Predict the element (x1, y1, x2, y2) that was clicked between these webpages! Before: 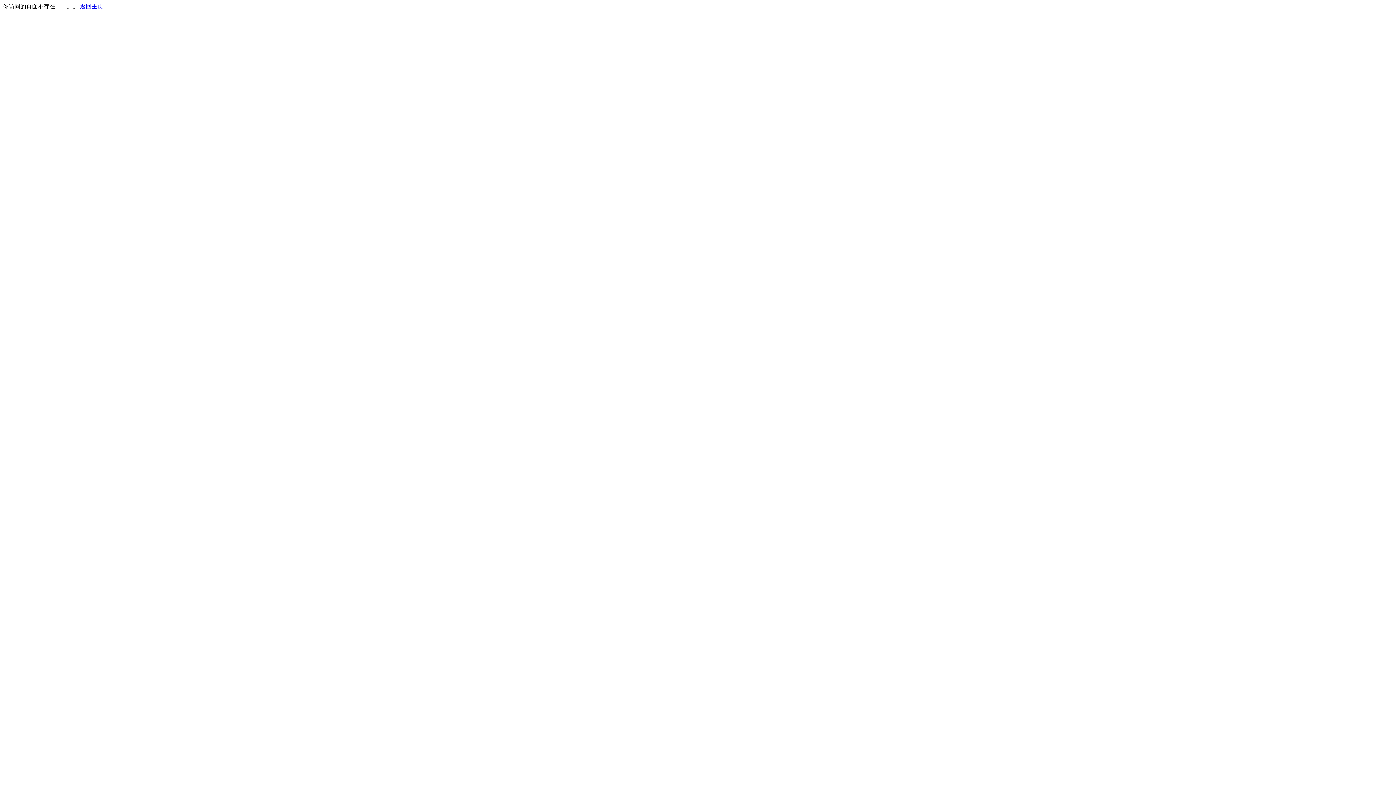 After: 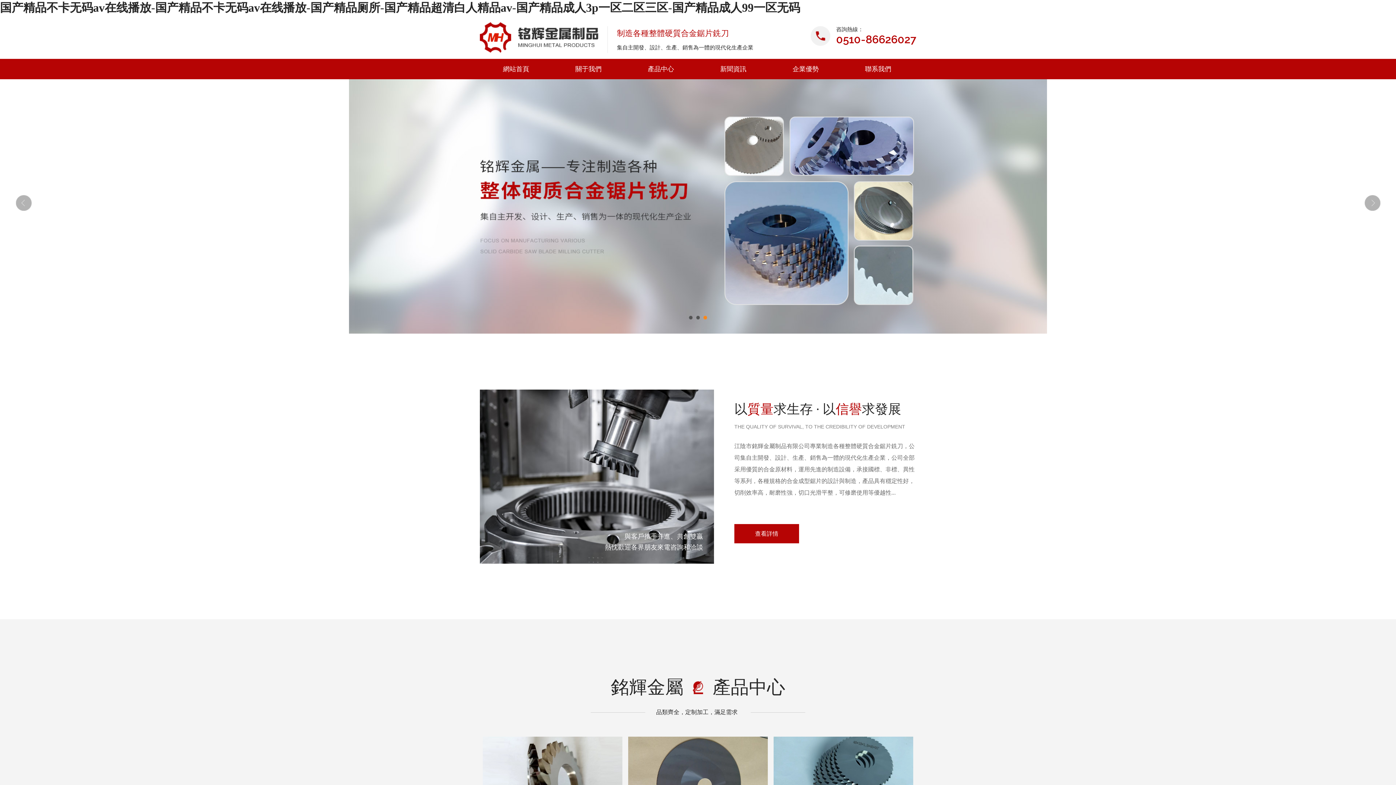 Action: label: 返回主页 bbox: (80, 3, 103, 9)